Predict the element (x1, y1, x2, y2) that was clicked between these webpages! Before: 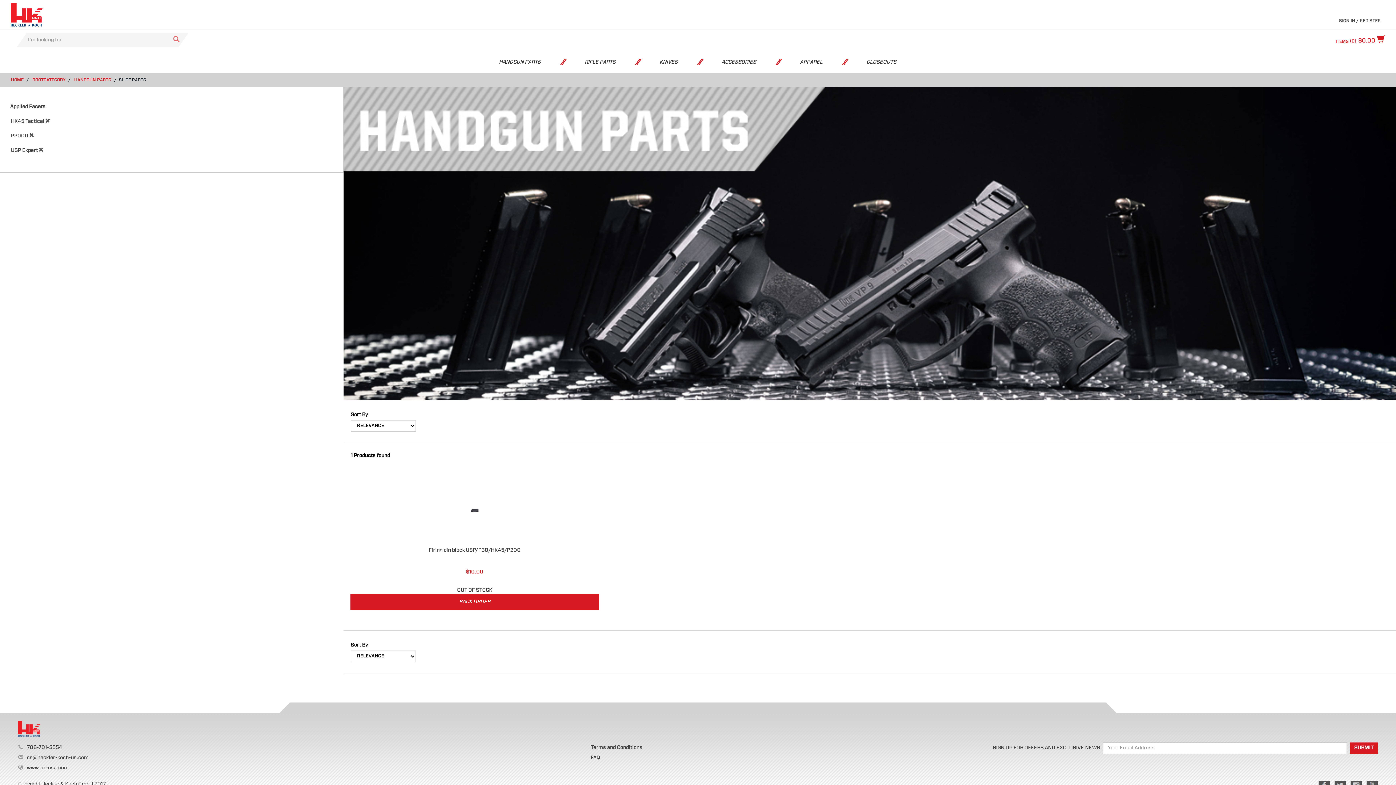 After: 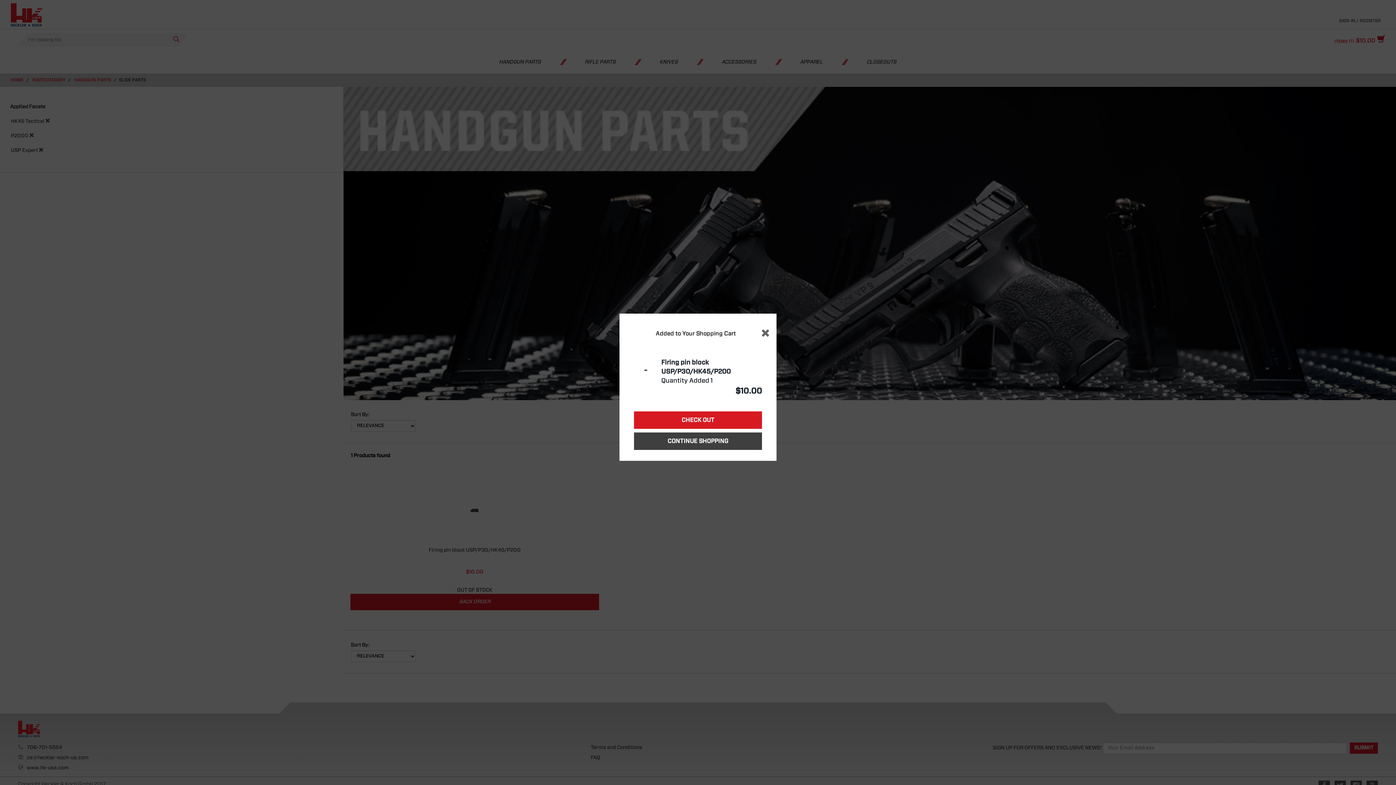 Action: label: BACK ORDER bbox: (350, 594, 599, 610)